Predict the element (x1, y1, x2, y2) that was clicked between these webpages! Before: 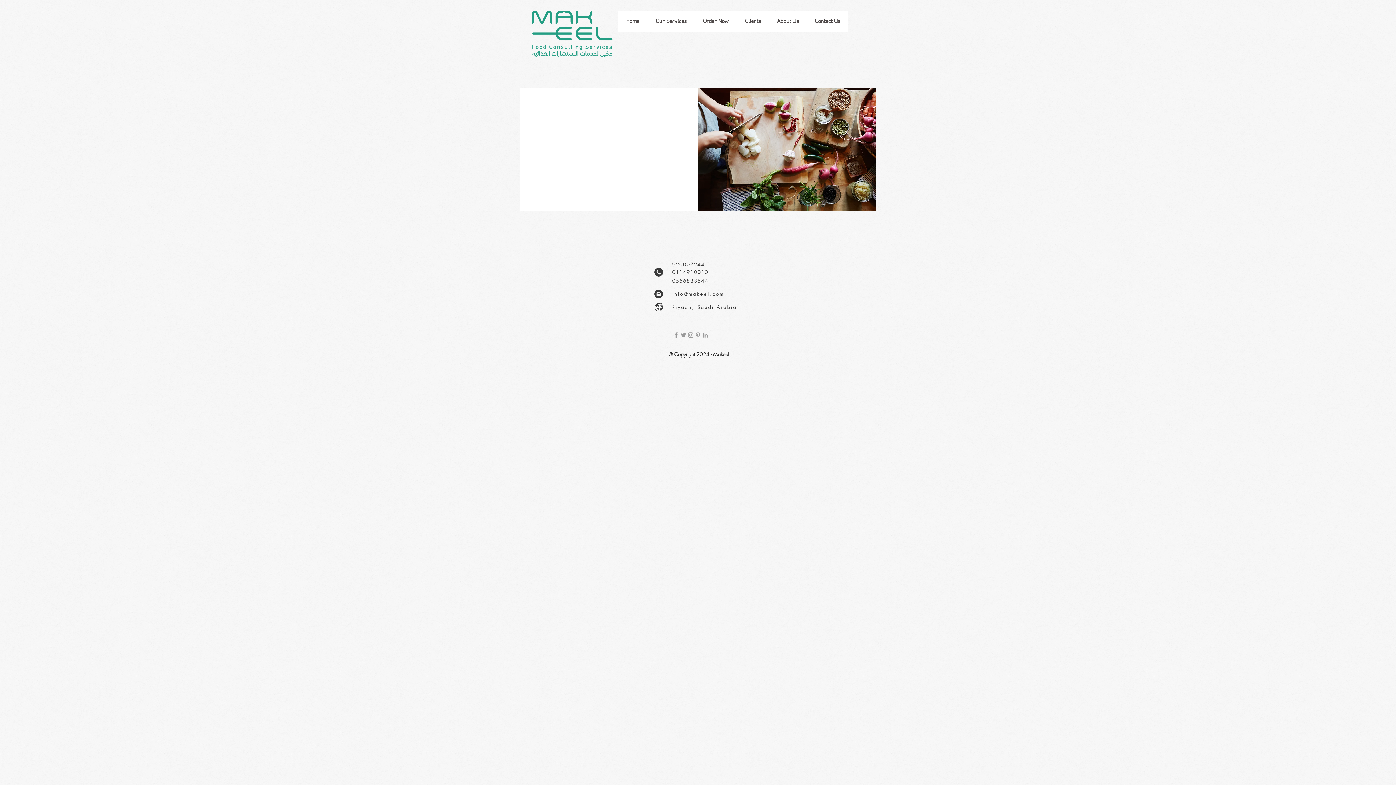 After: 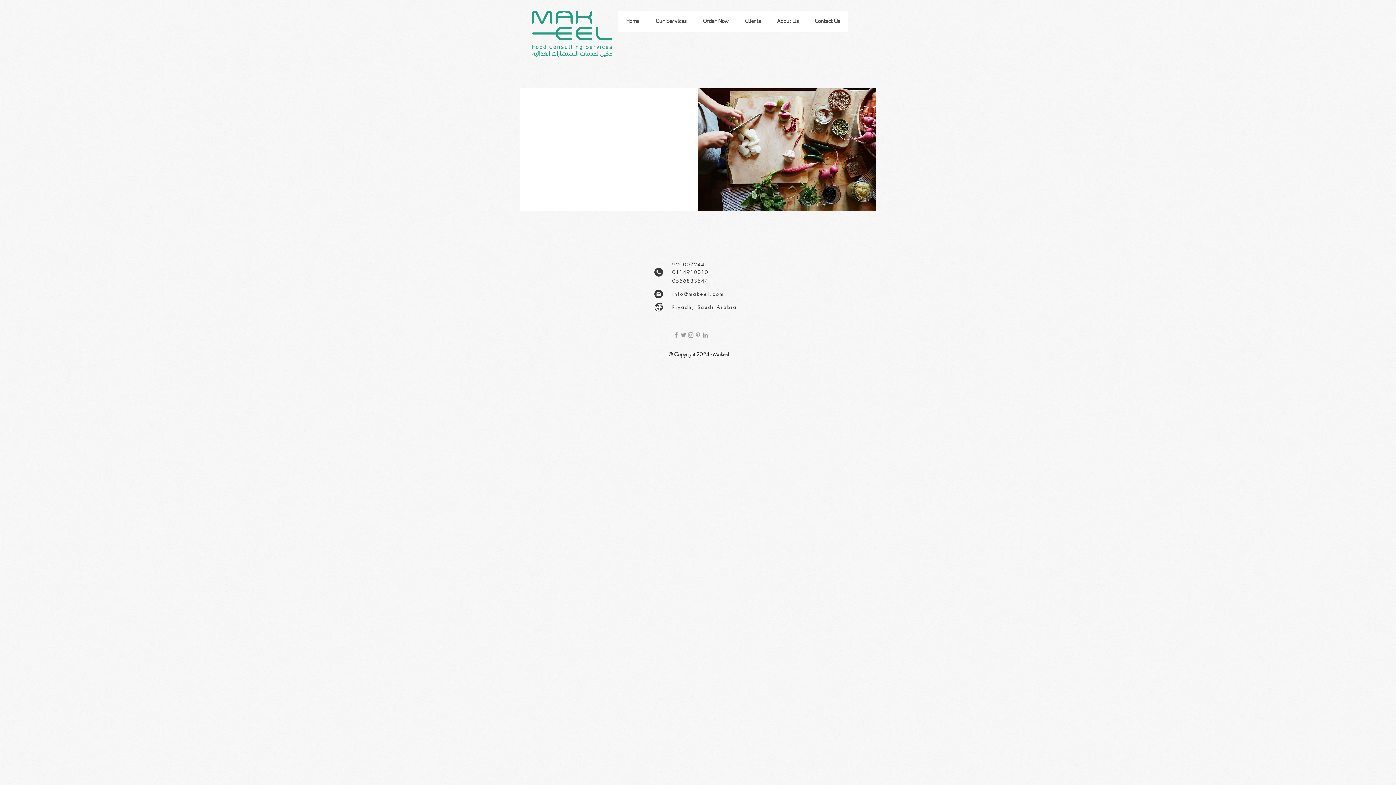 Action: bbox: (654, 301, 663, 312)